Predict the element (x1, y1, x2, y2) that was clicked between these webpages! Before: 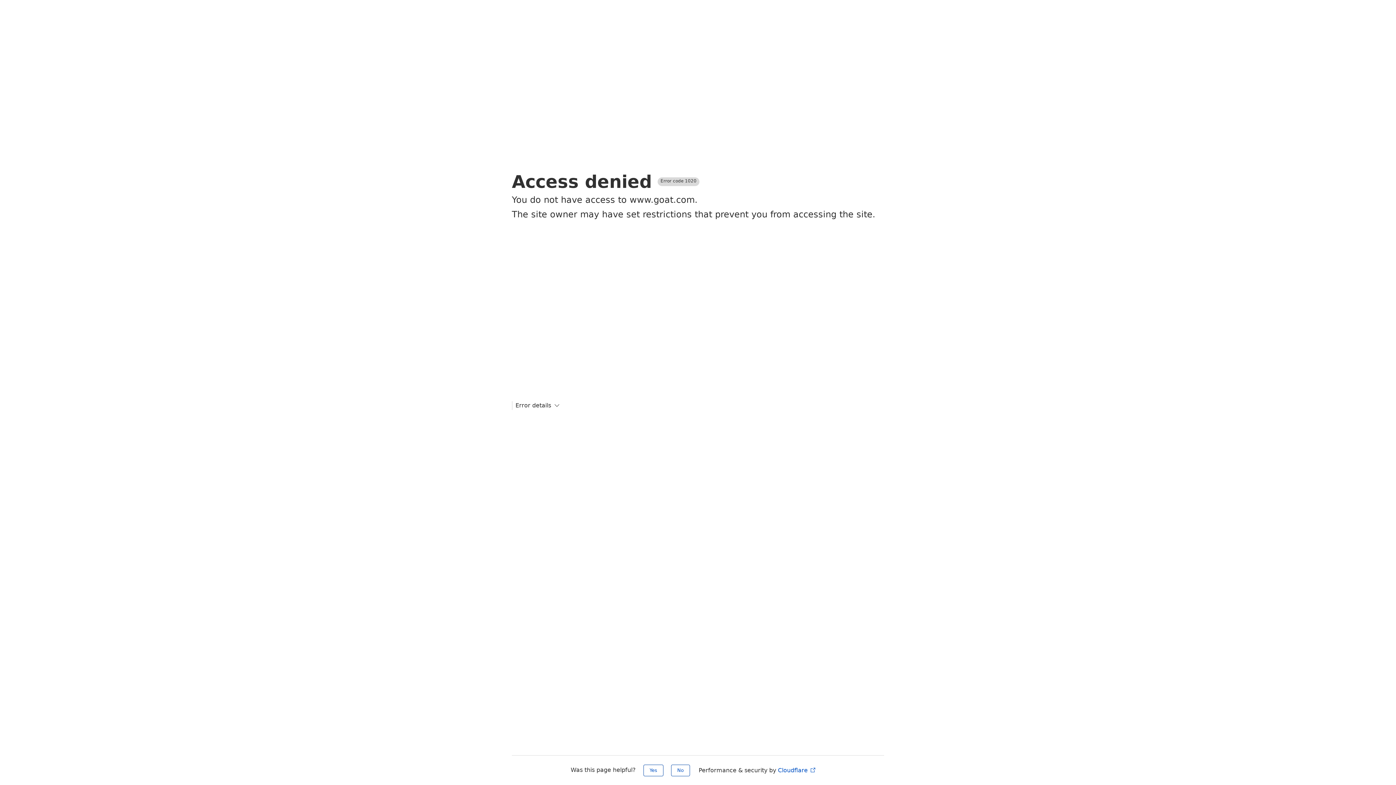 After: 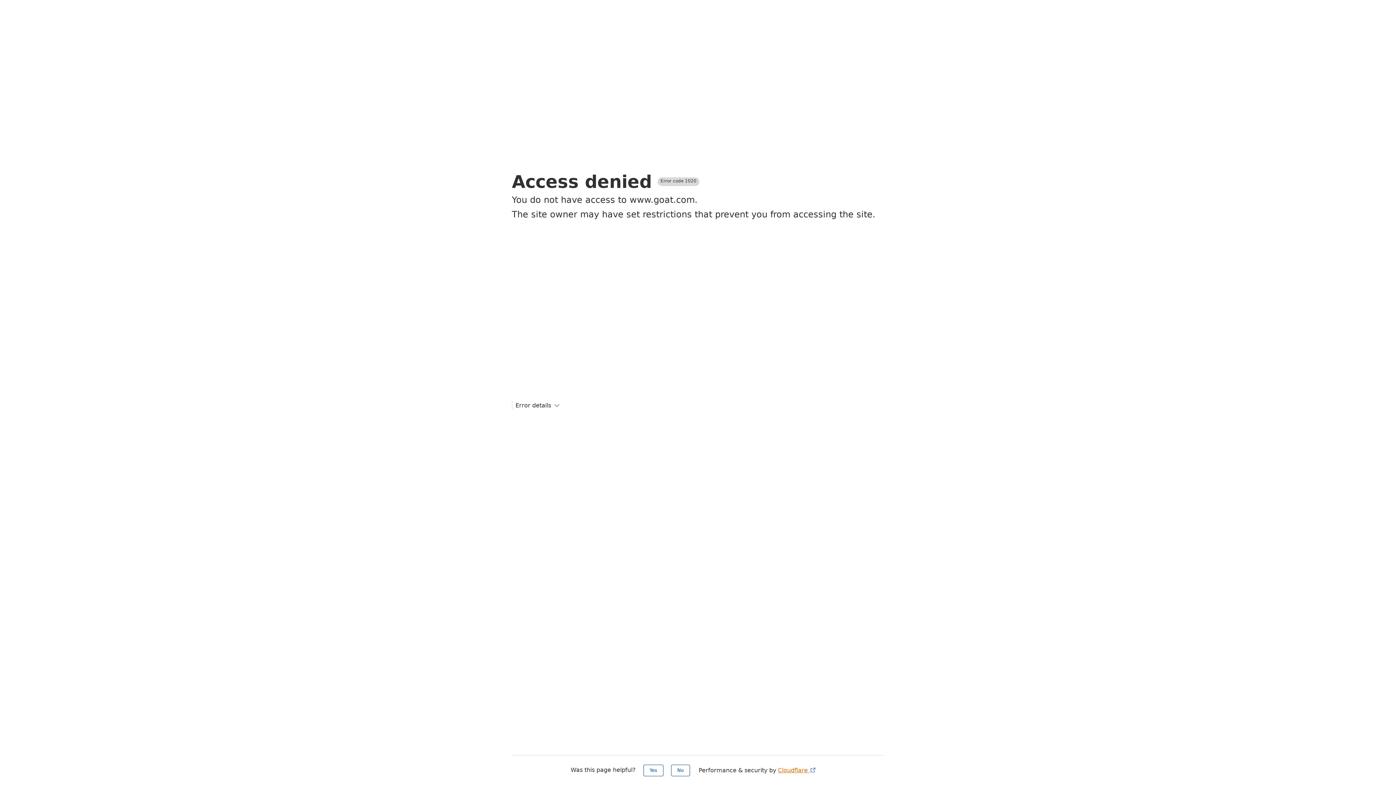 Action: bbox: (778, 767, 816, 774) label: Cloudflare 